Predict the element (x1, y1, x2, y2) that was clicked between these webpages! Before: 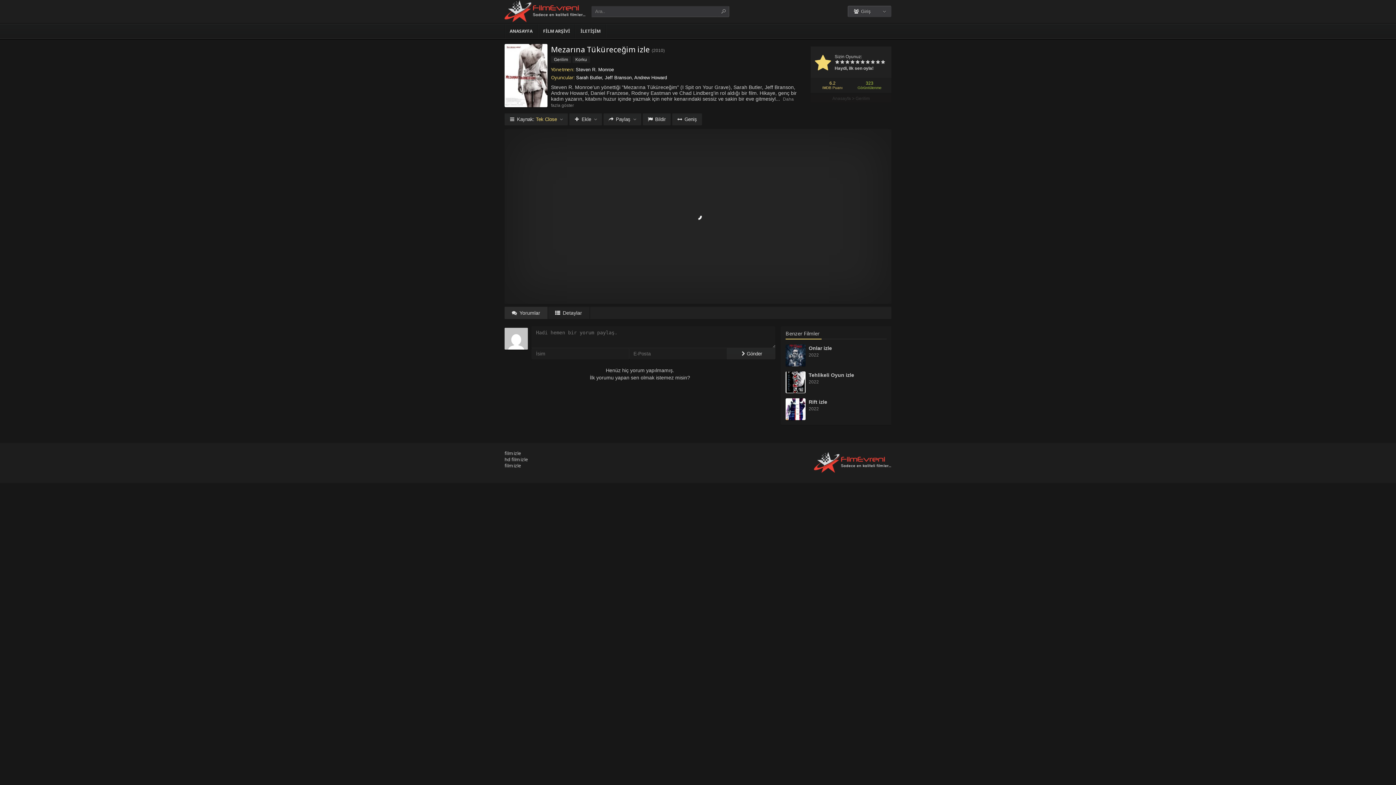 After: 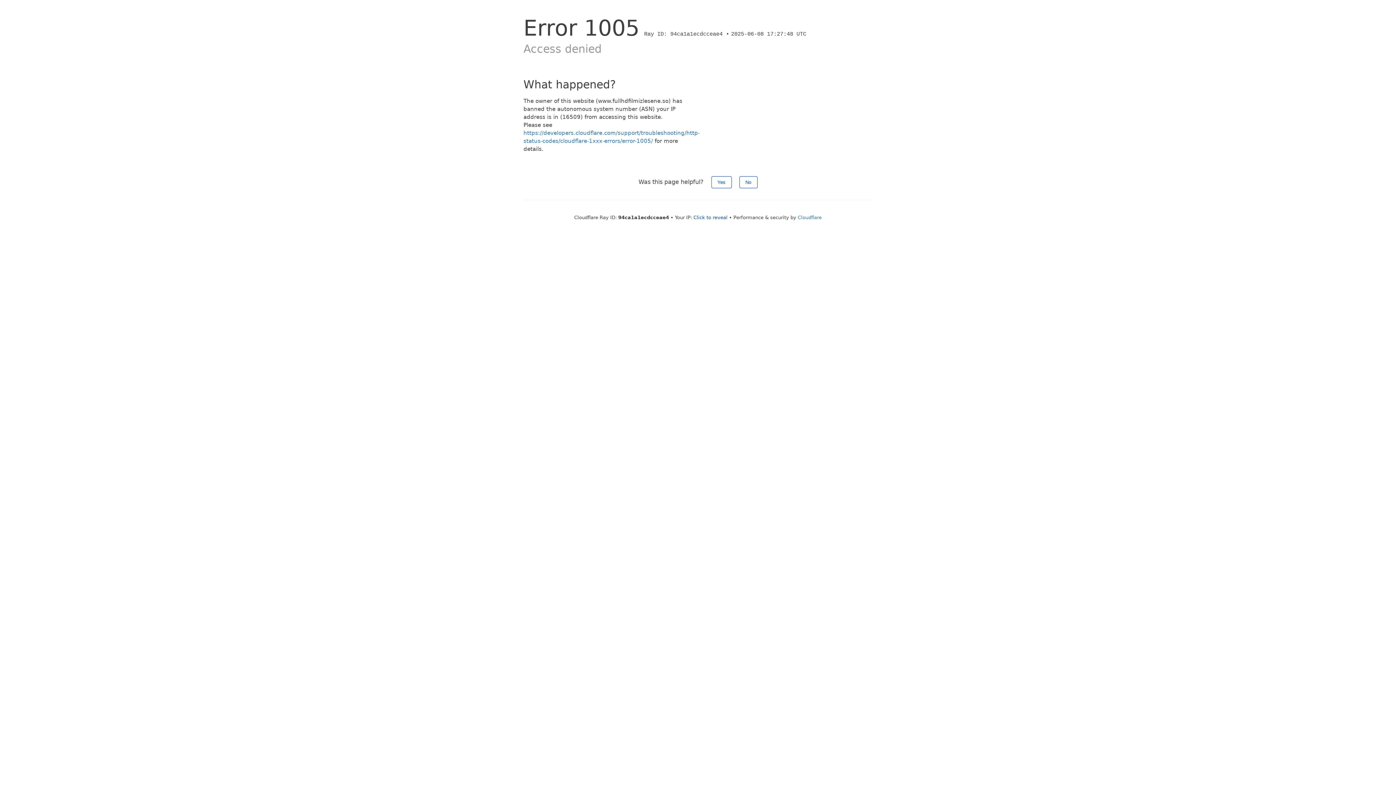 Action: bbox: (504, 462, 521, 469) label: film izle